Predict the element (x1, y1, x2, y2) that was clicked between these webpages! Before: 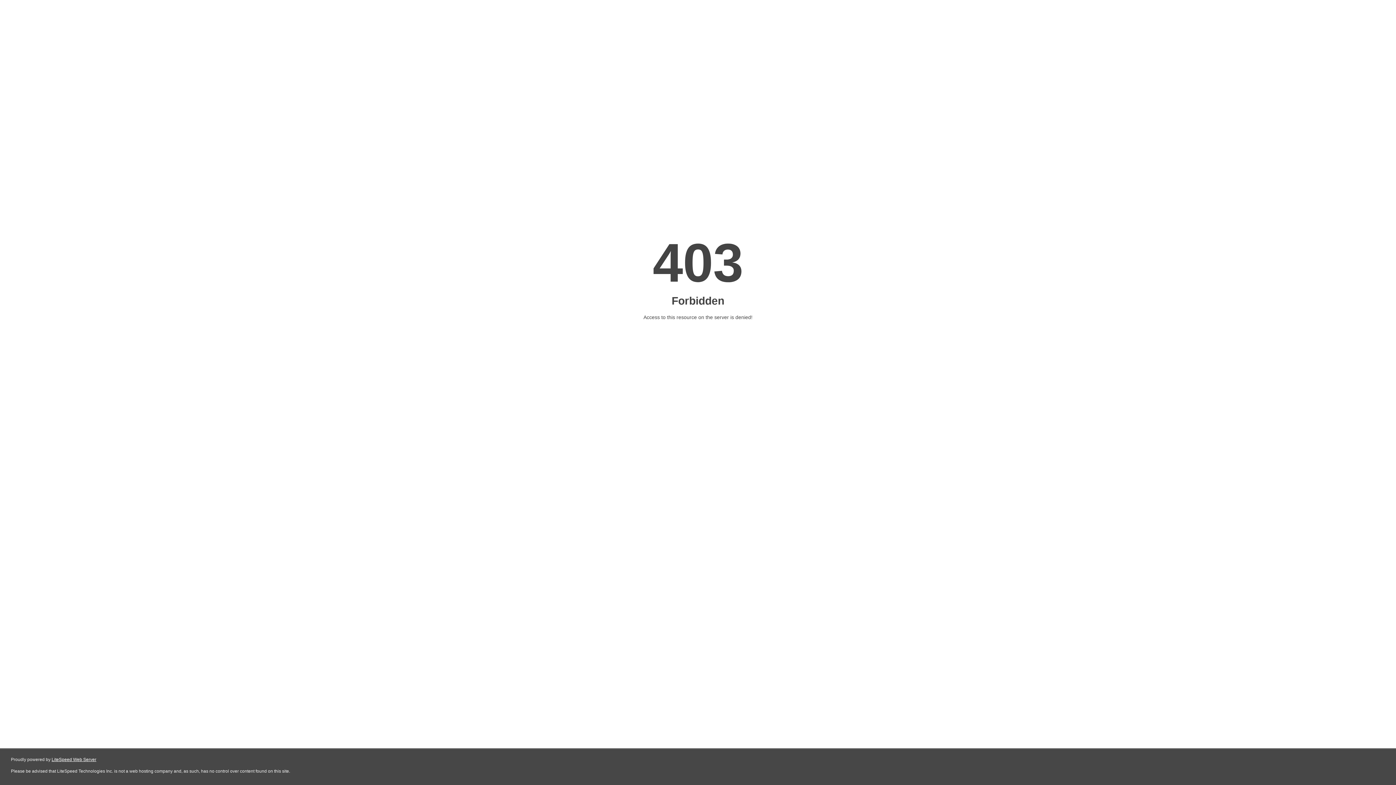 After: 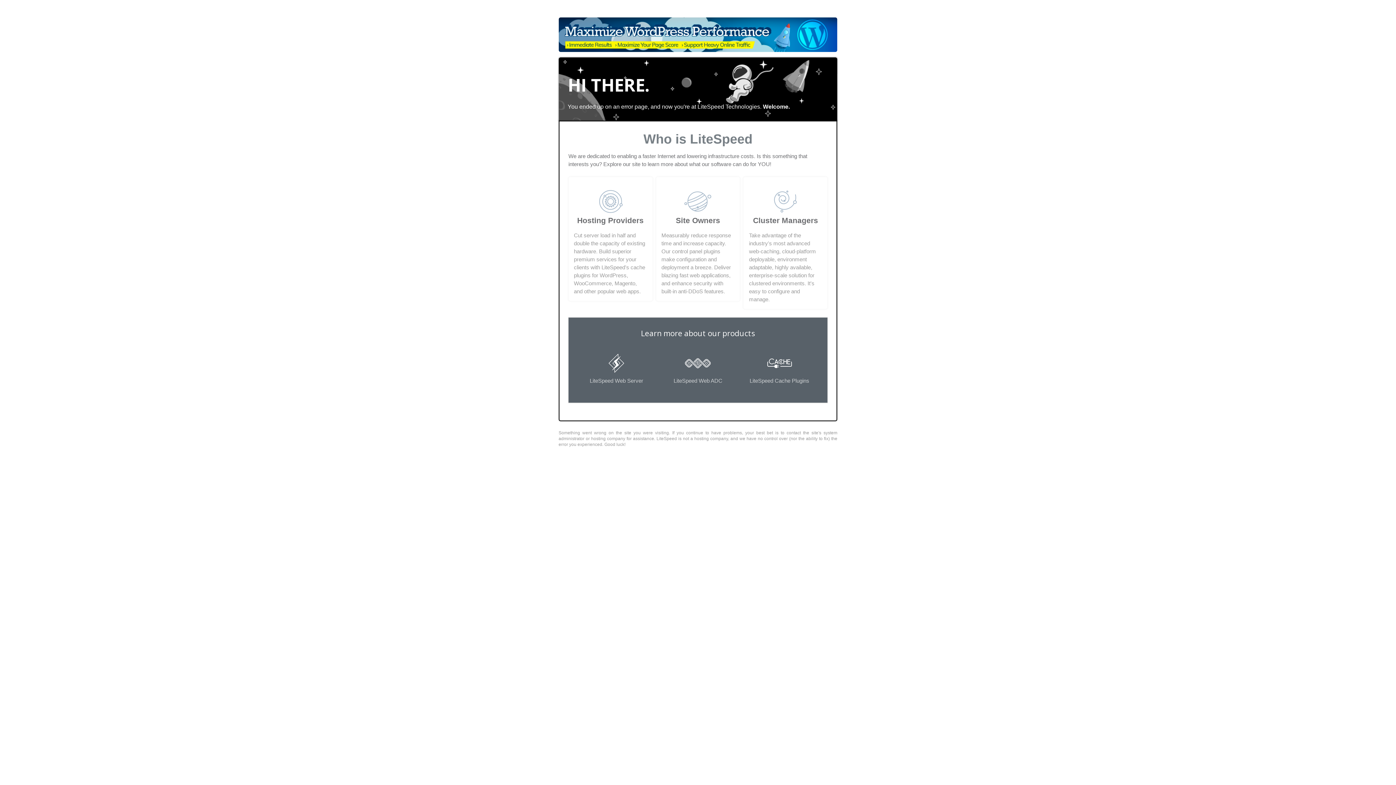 Action: label: LiteSpeed Web Server bbox: (51, 757, 96, 762)